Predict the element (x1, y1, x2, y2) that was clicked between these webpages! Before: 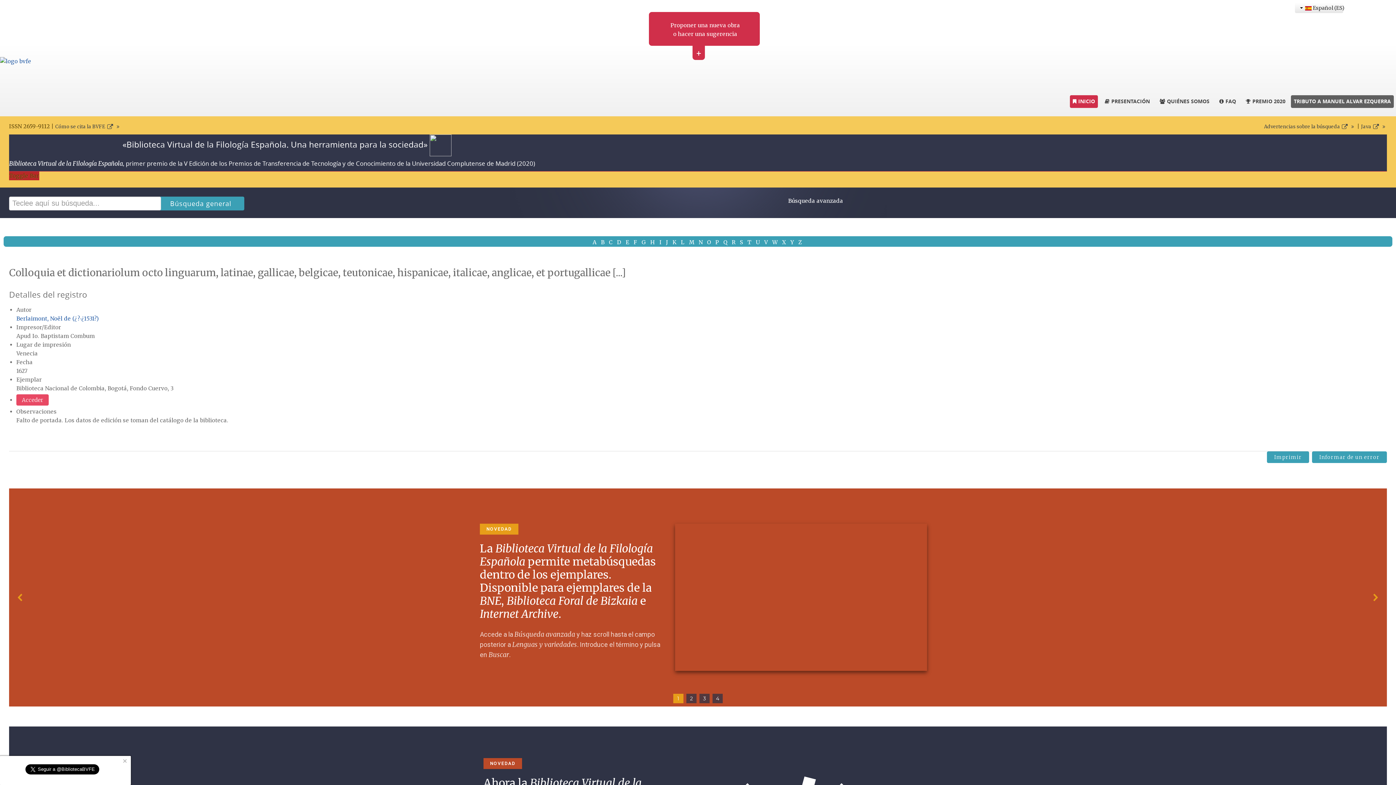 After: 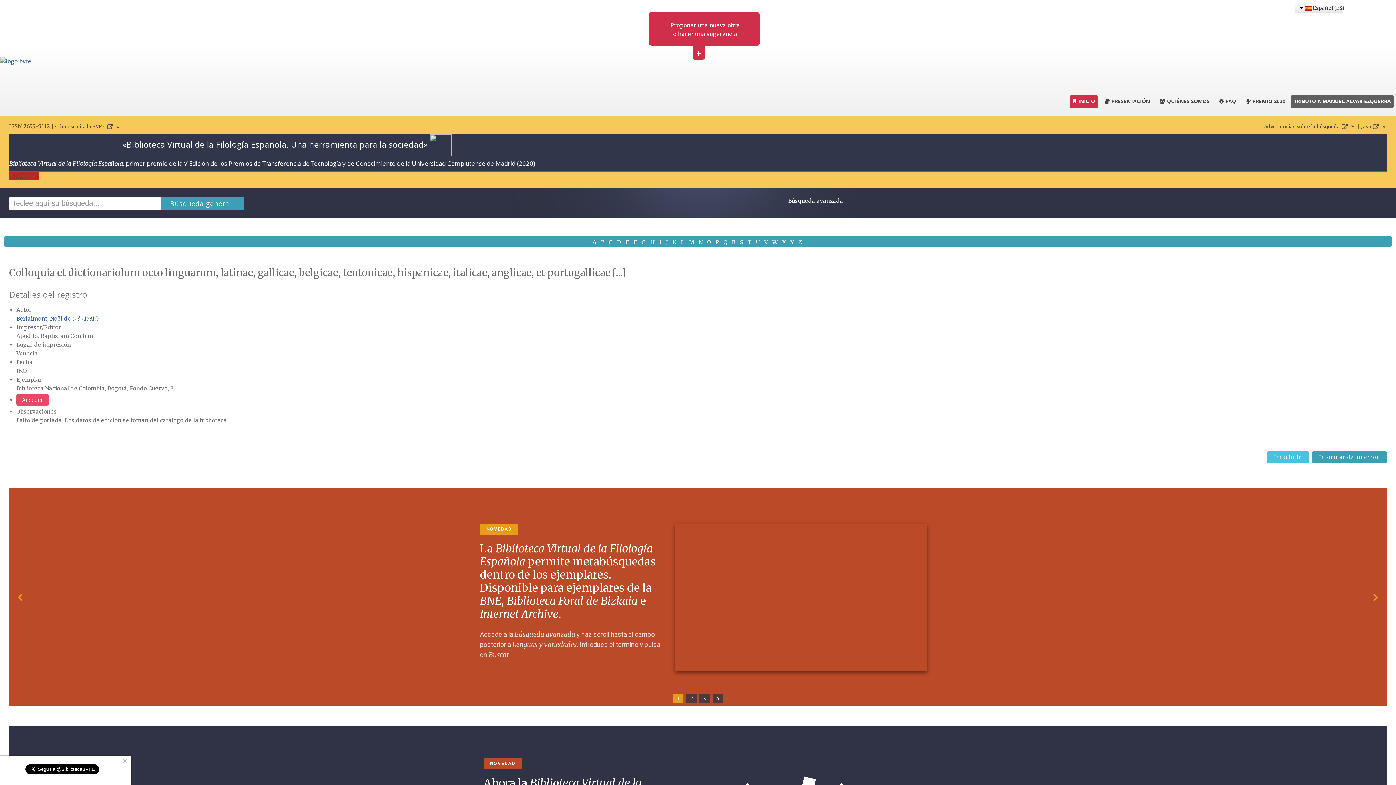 Action: bbox: (1267, 451, 1309, 463) label: Imprimir